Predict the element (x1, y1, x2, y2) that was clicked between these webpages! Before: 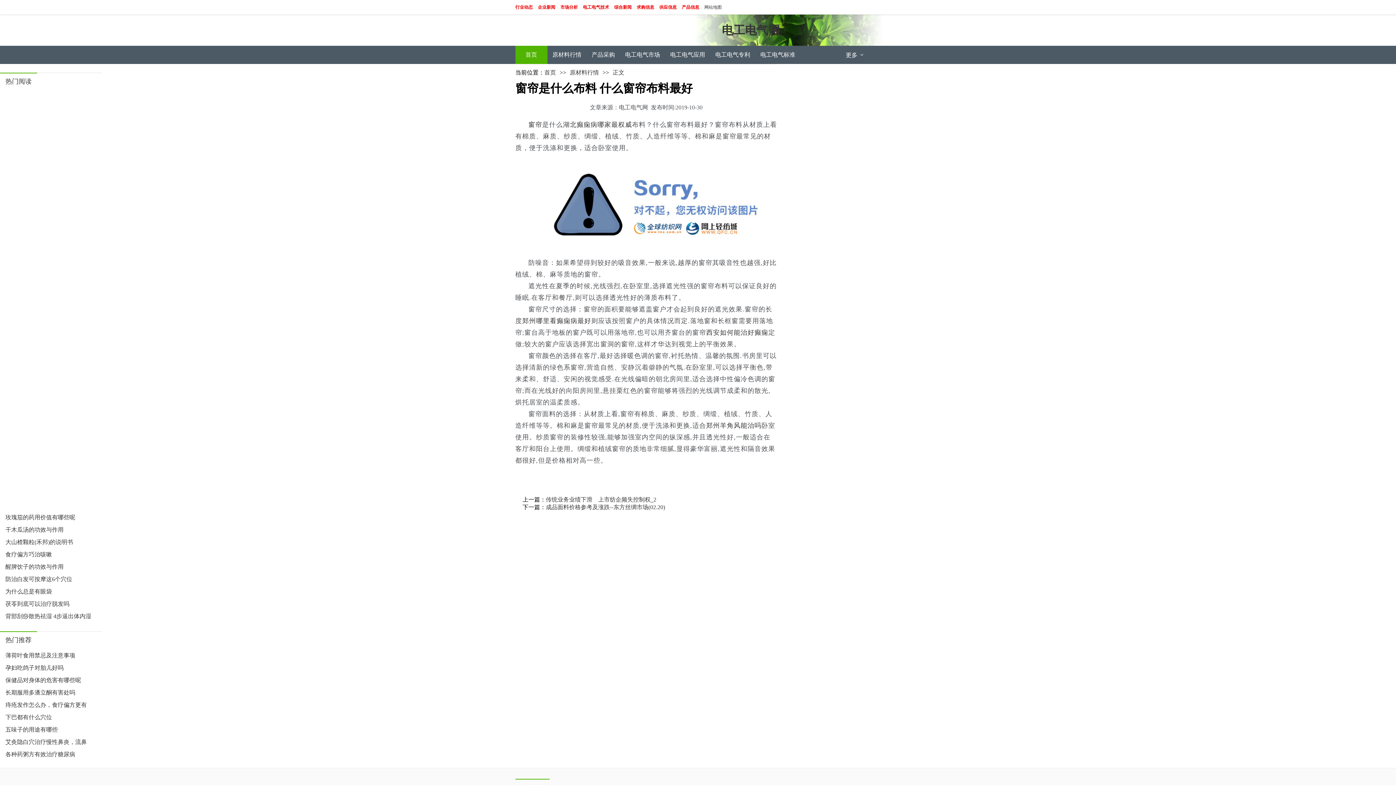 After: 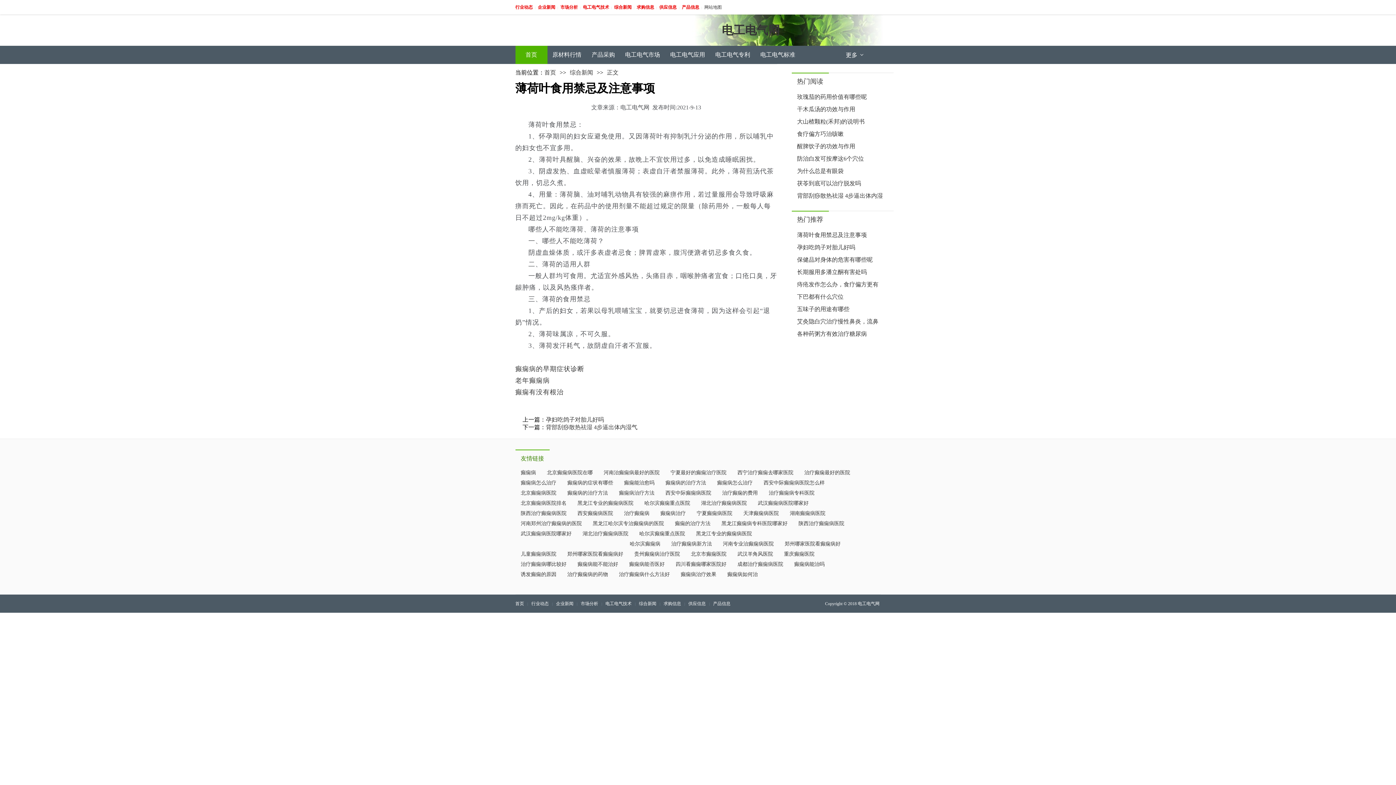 Action: label: 薄荷叶食用禁忌及注意事项 bbox: (5, 652, 75, 658)